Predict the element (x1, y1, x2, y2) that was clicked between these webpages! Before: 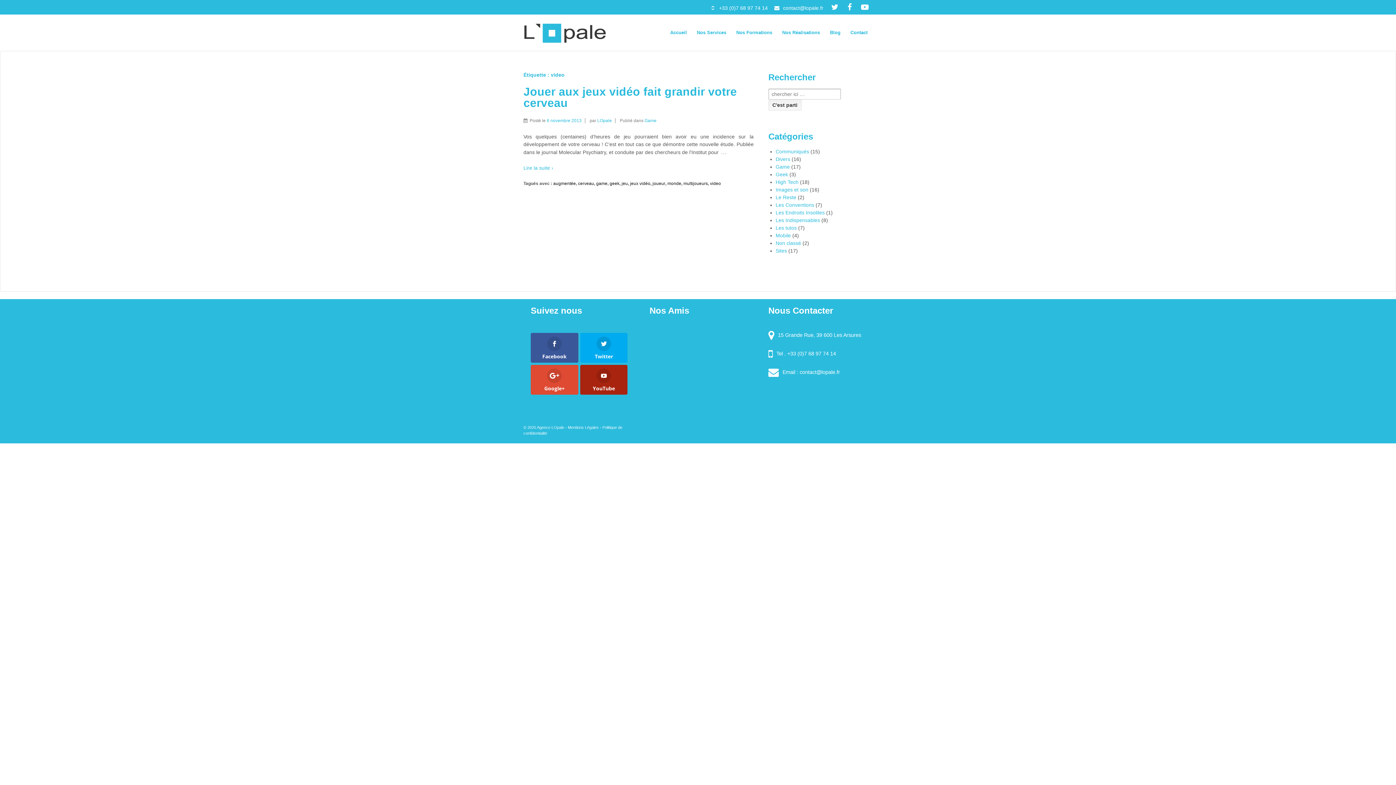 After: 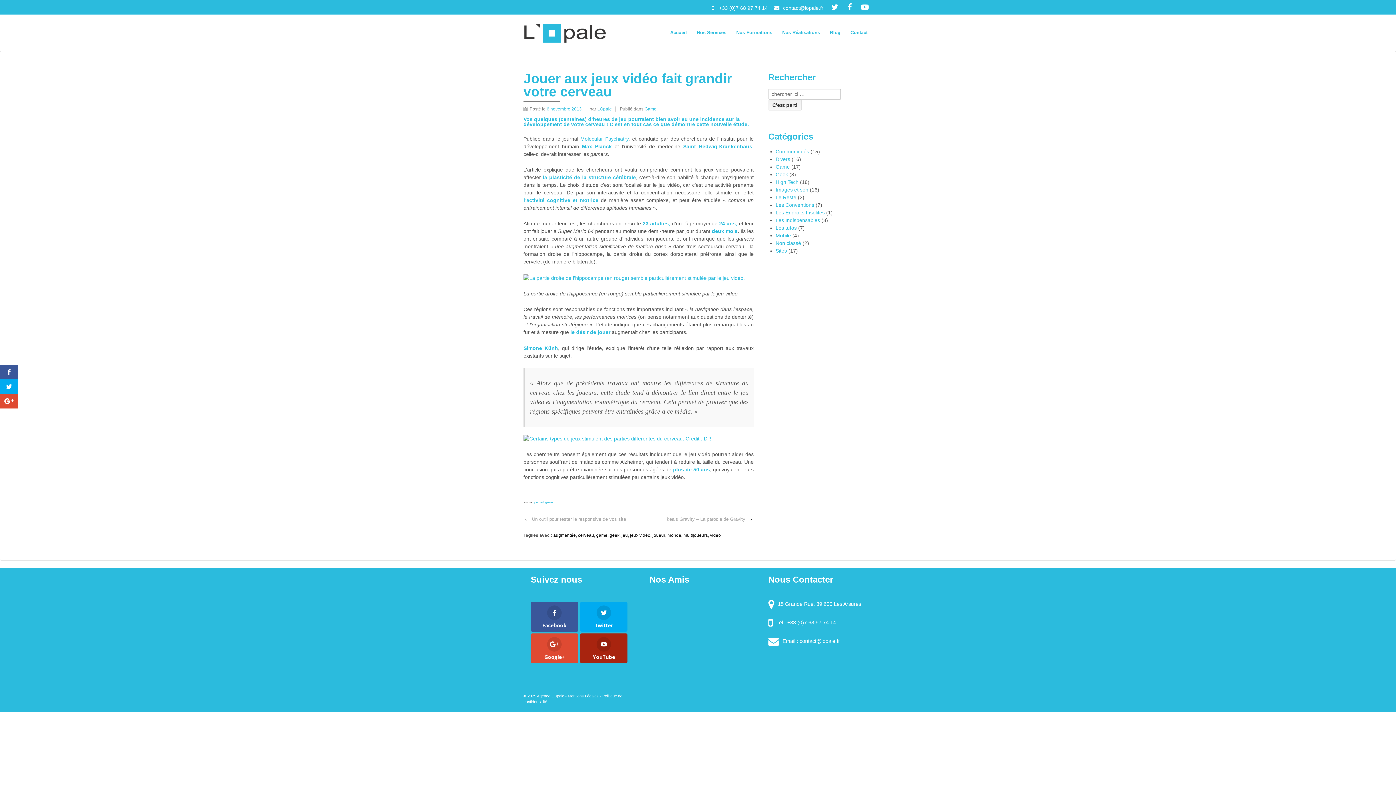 Action: label: 6 novembre 2013 bbox: (546, 118, 585, 123)